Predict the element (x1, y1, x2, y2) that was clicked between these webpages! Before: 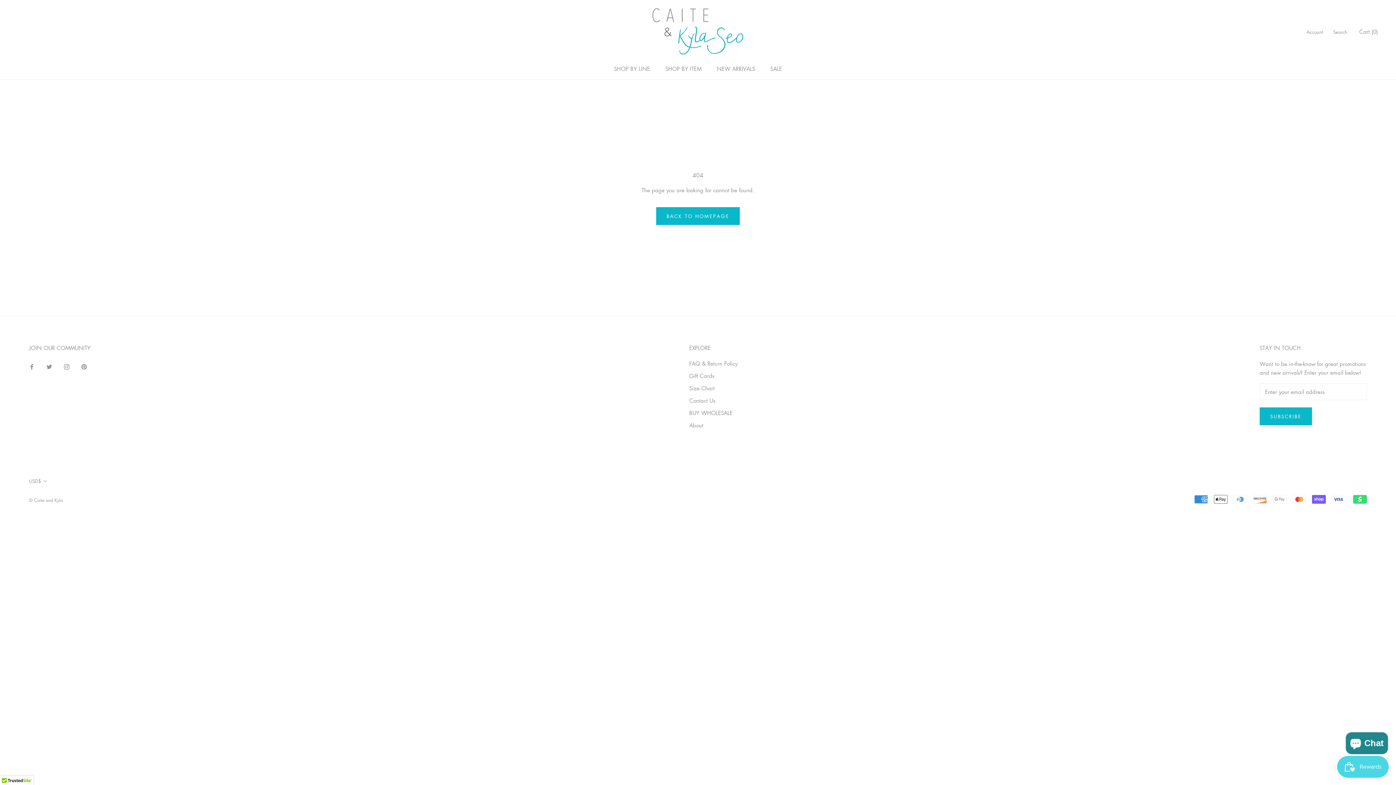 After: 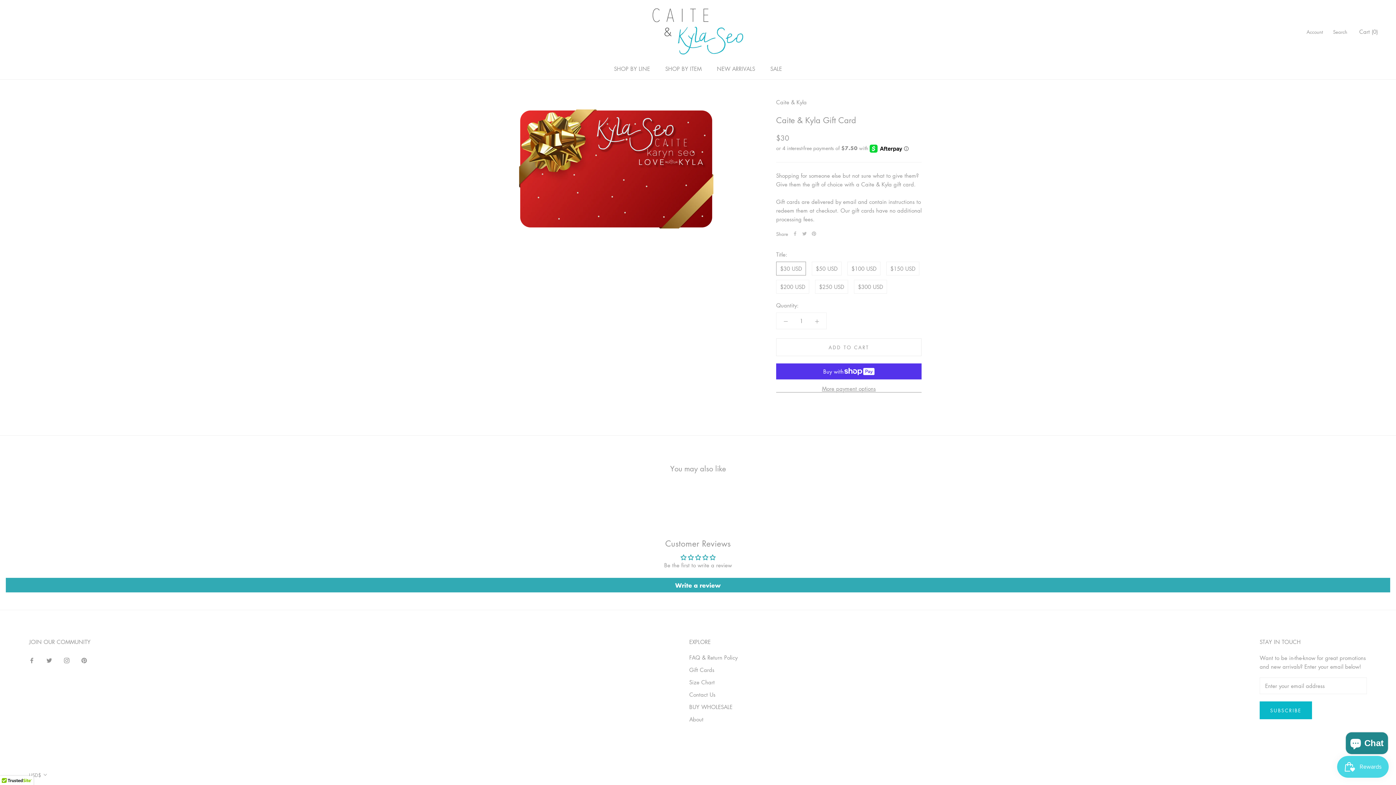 Action: bbox: (689, 372, 737, 380) label: Gift Cards